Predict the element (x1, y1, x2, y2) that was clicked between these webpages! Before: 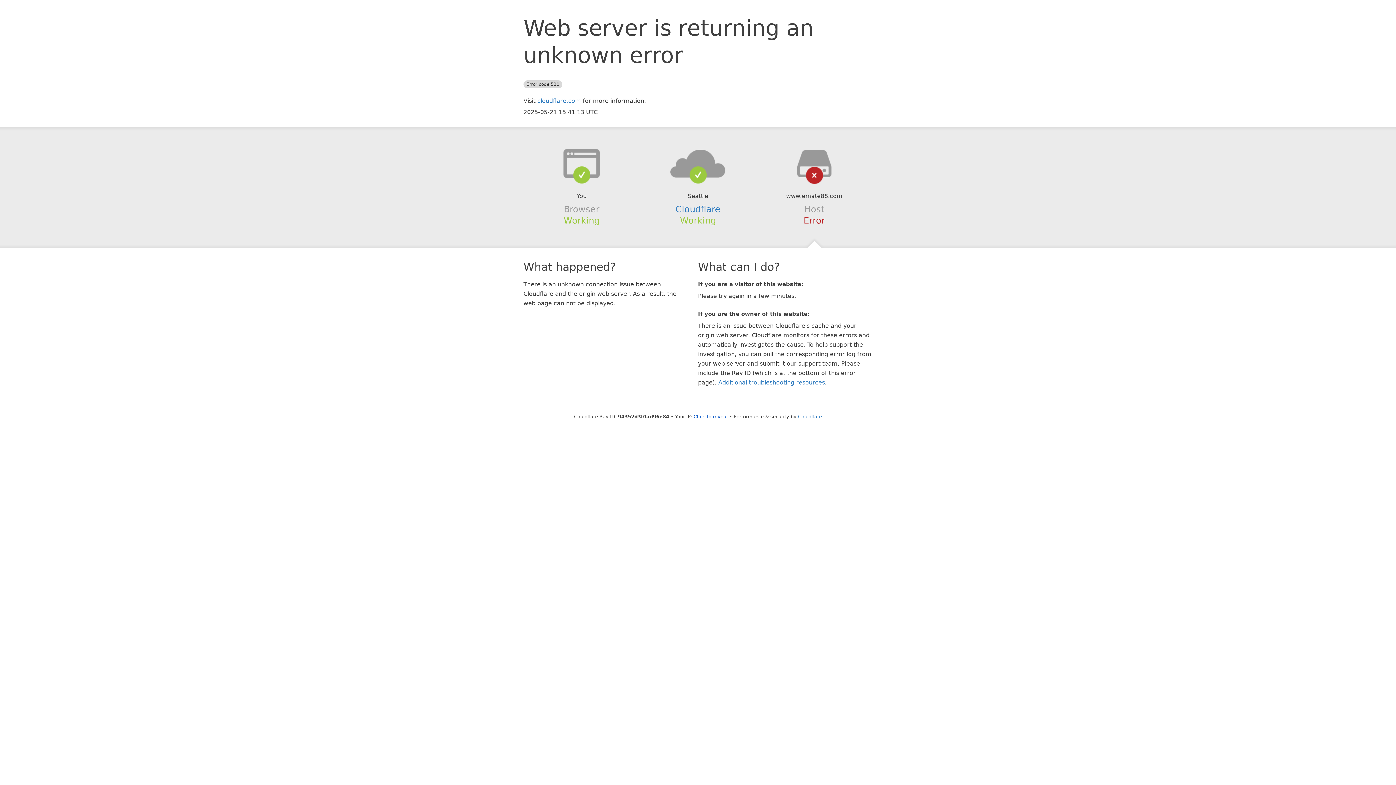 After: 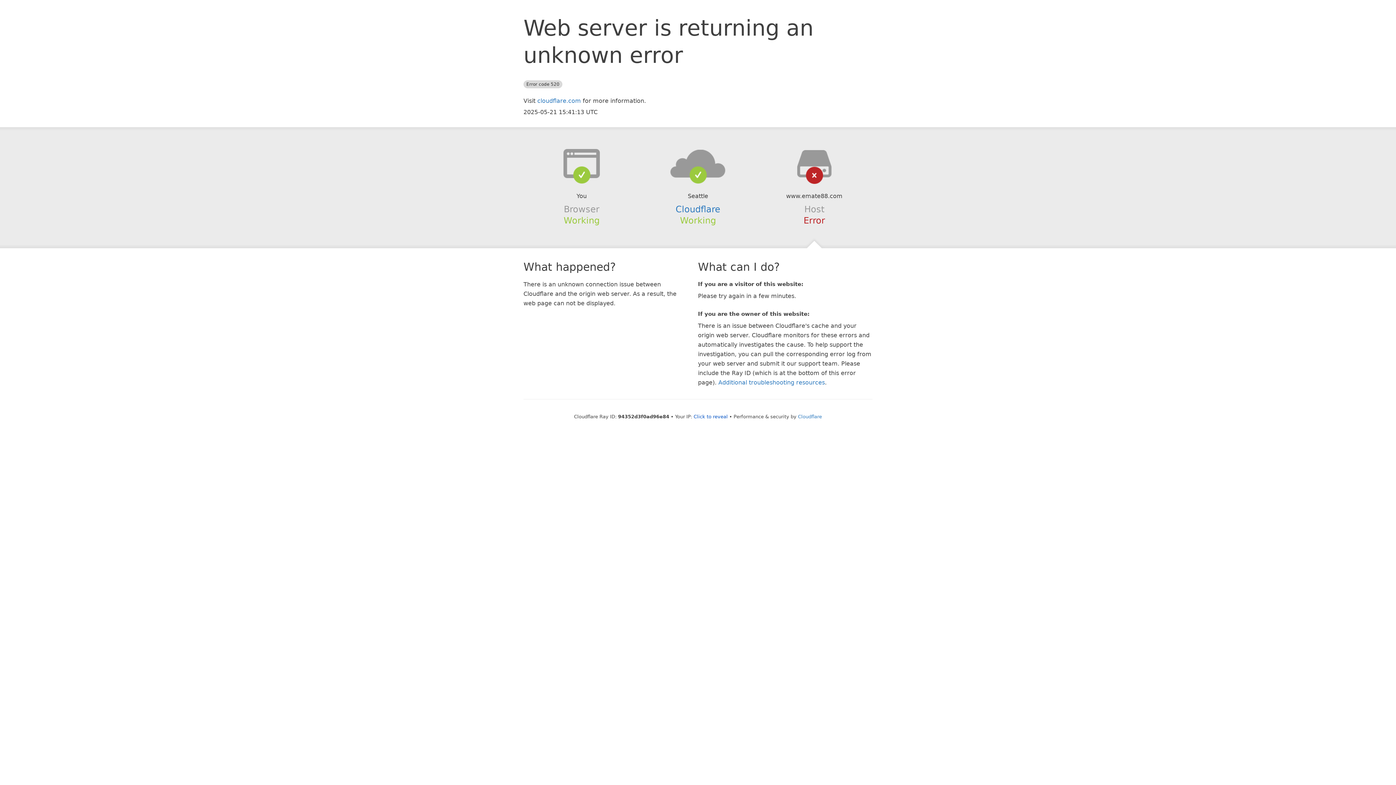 Action: bbox: (639, 148, 756, 178)